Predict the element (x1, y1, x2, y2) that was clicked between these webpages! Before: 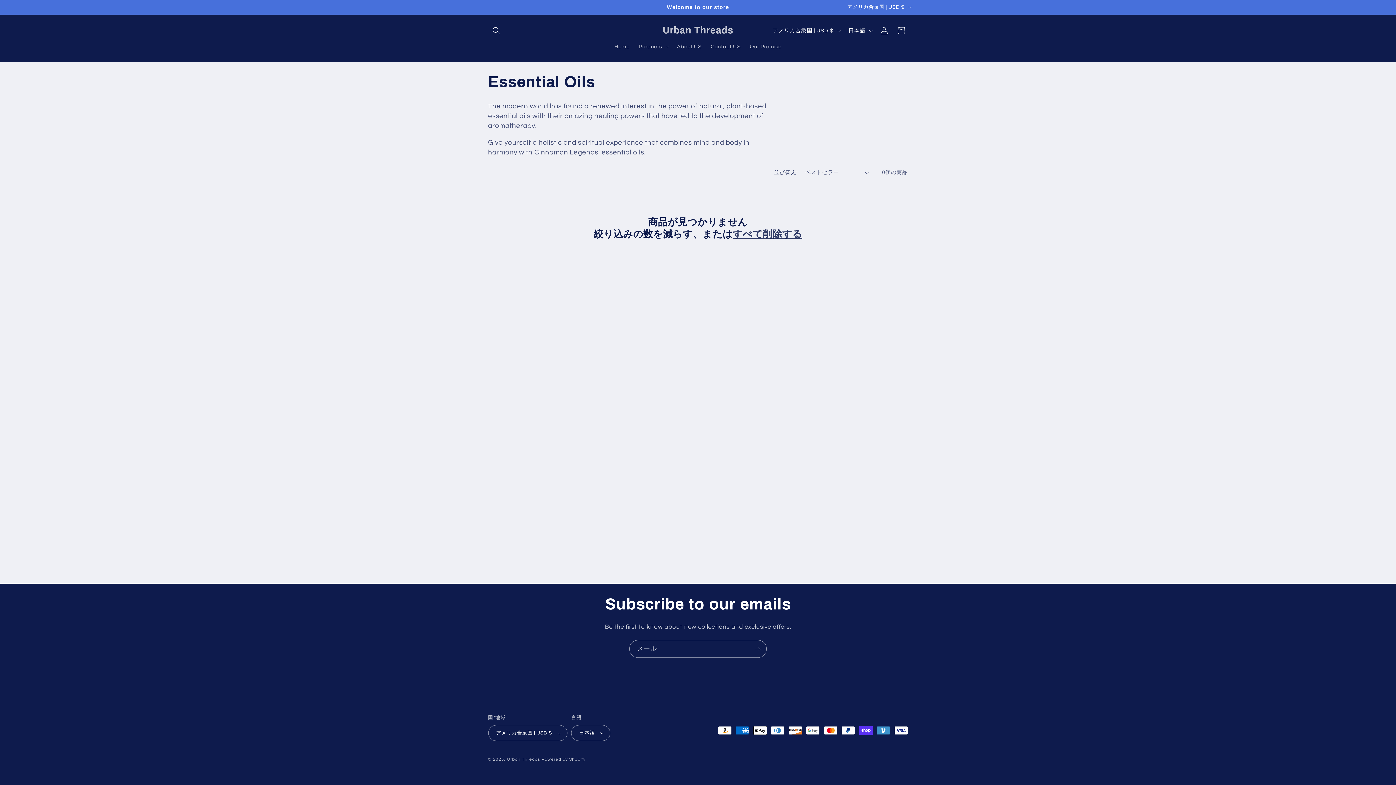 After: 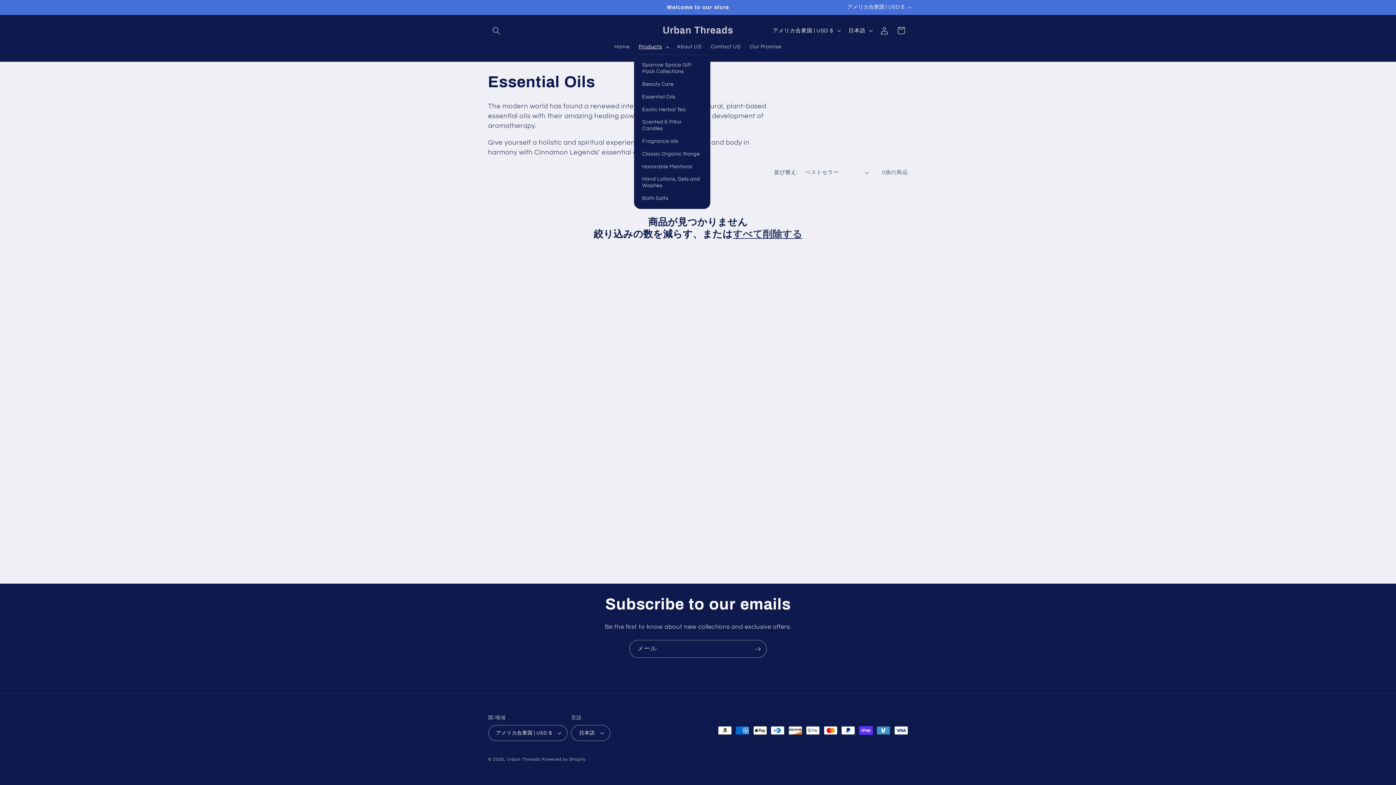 Action: bbox: (634, 38, 672, 54) label: Products